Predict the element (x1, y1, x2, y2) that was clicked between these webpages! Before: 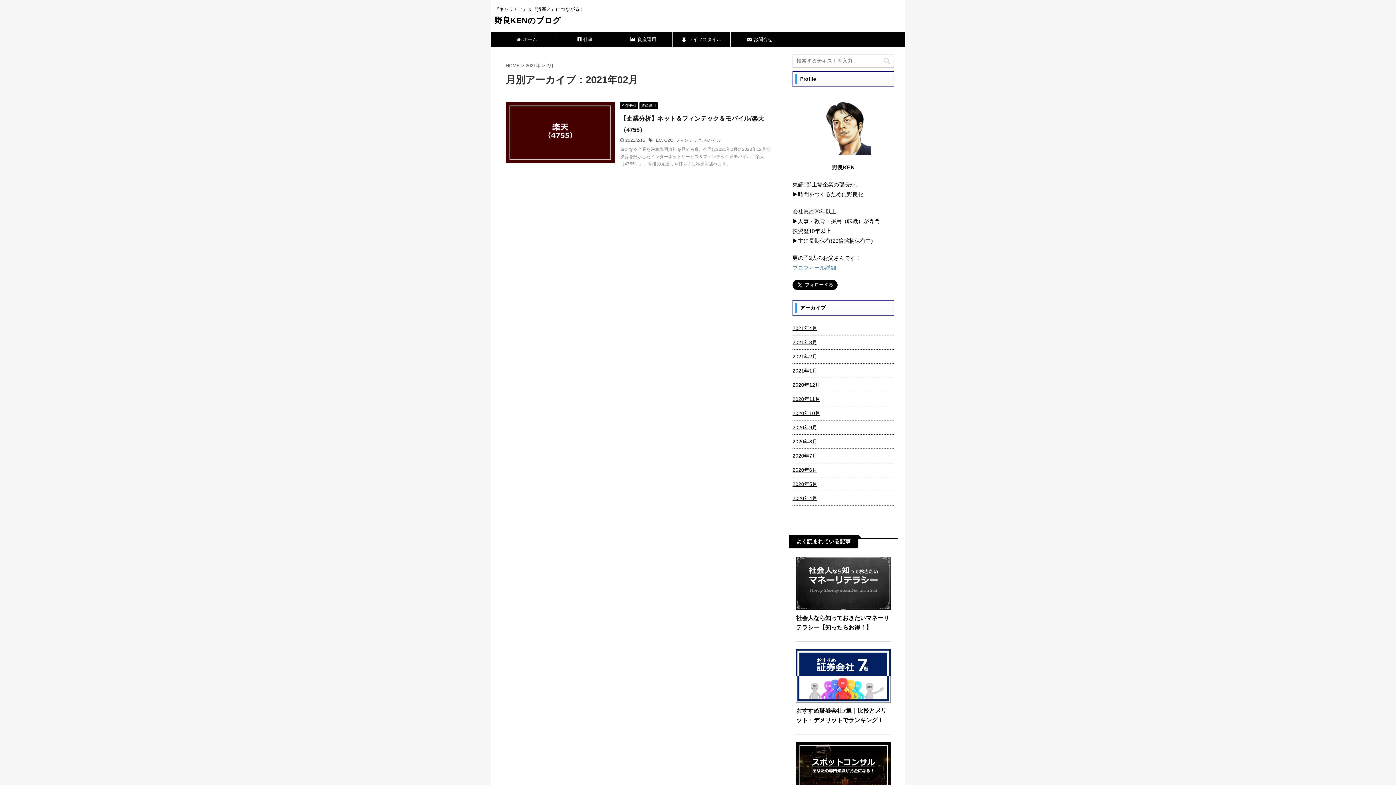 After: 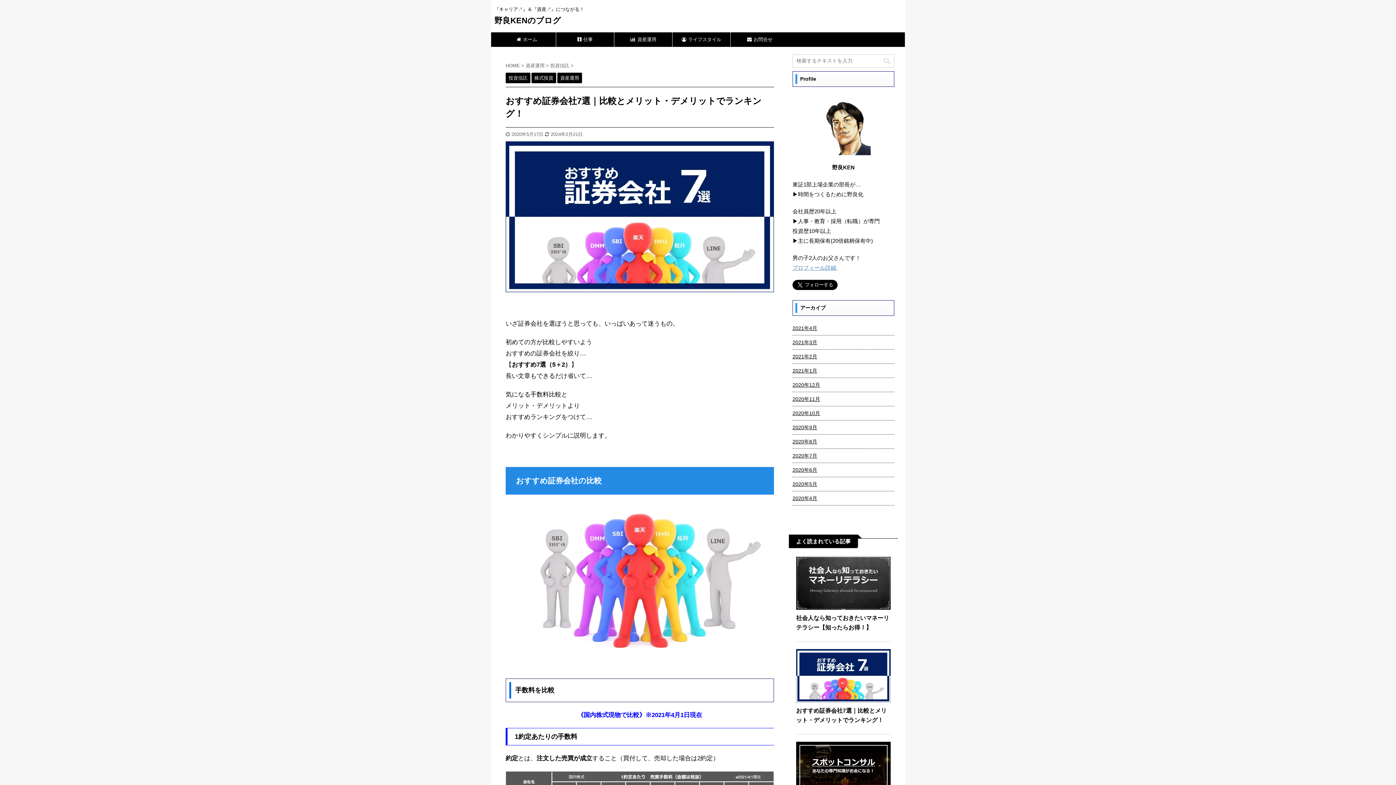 Action: bbox: (796, 696, 890, 702)